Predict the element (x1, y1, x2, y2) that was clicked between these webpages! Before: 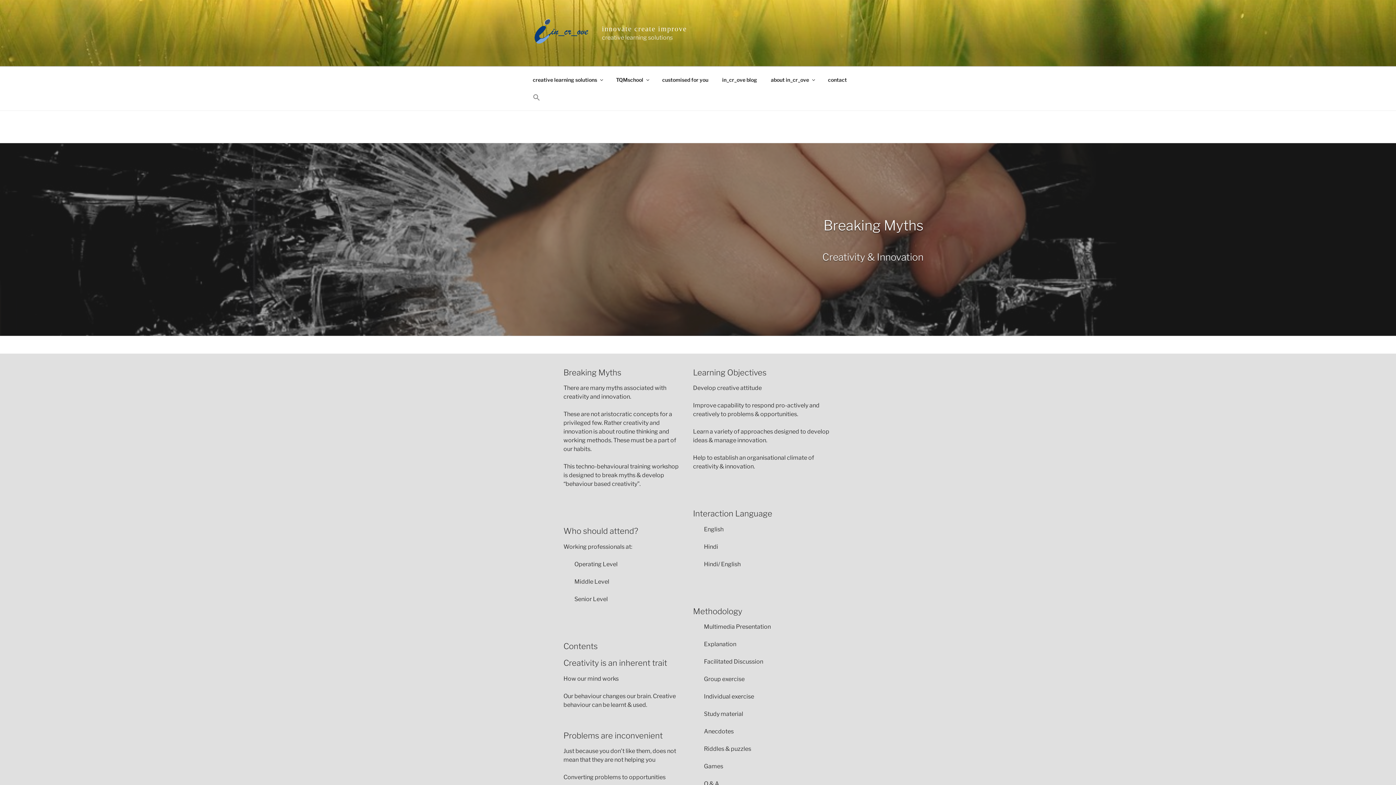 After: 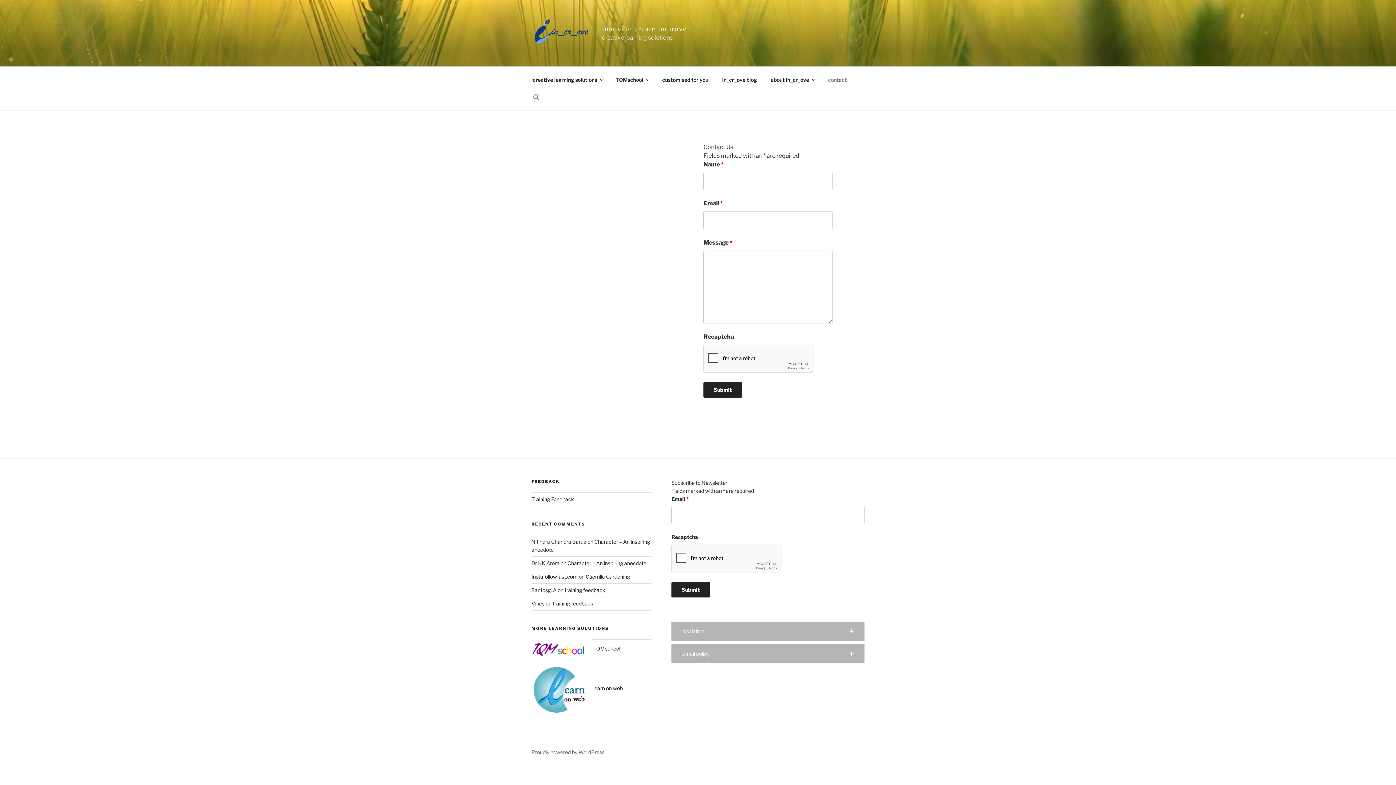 Action: bbox: (821, 70, 853, 88) label: contact